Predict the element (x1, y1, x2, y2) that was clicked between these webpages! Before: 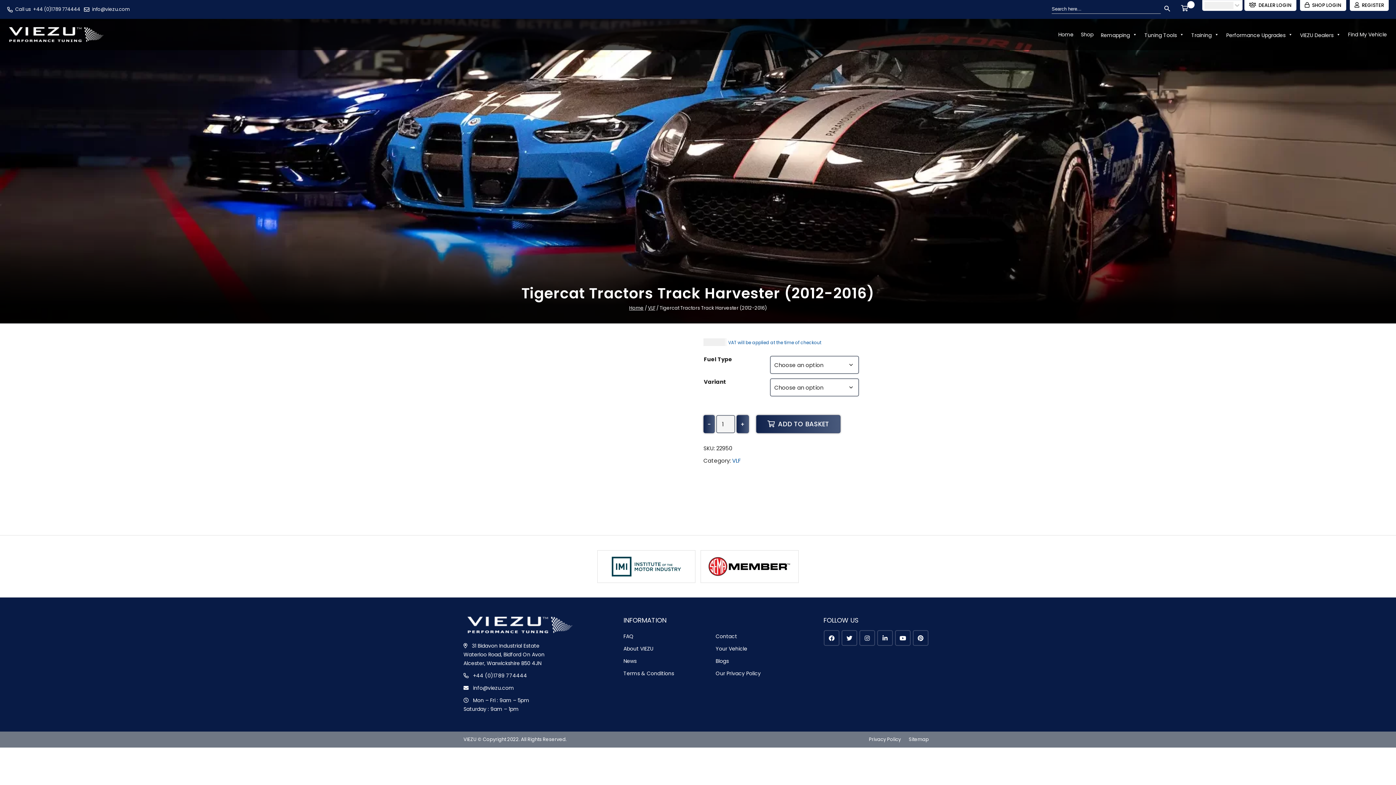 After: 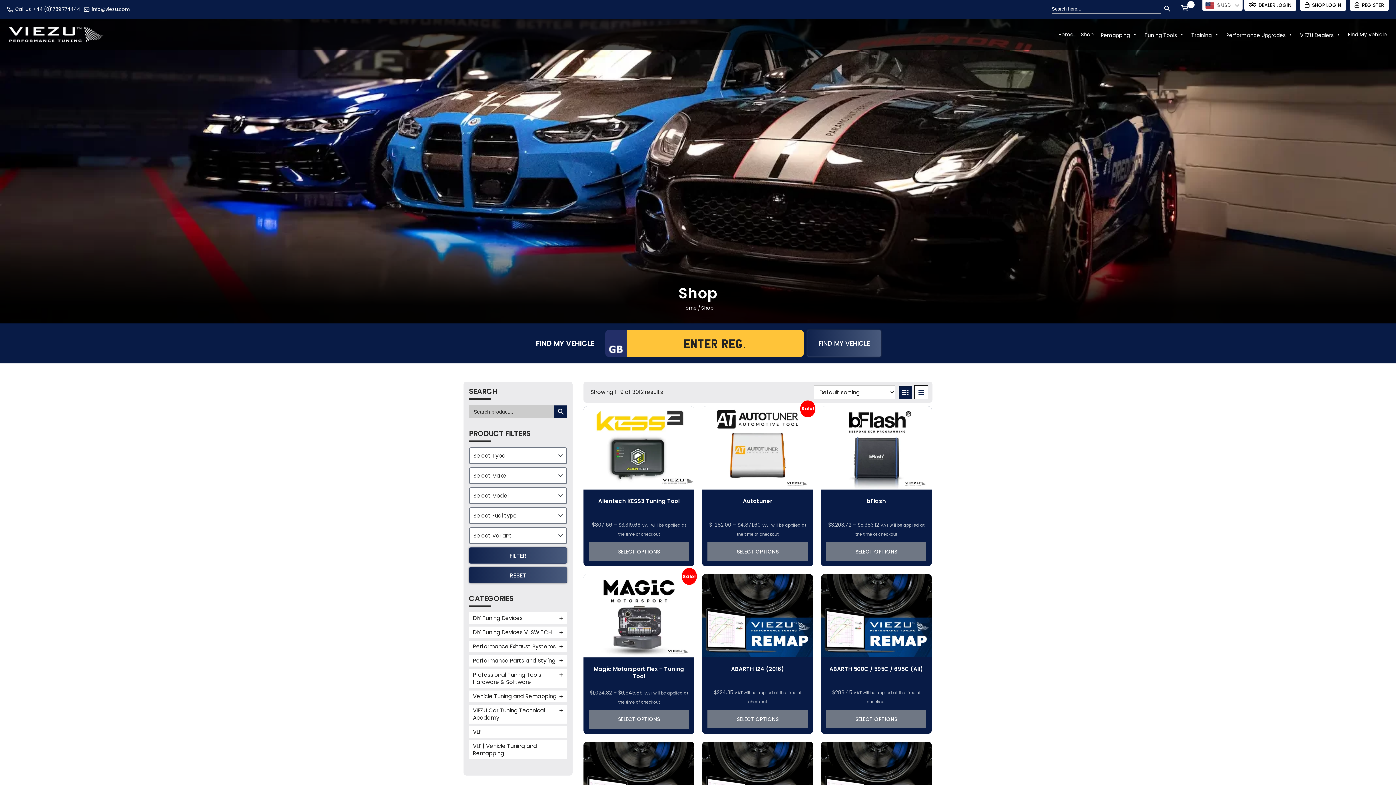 Action: label: Shop bbox: (1077, 27, 1097, 41)